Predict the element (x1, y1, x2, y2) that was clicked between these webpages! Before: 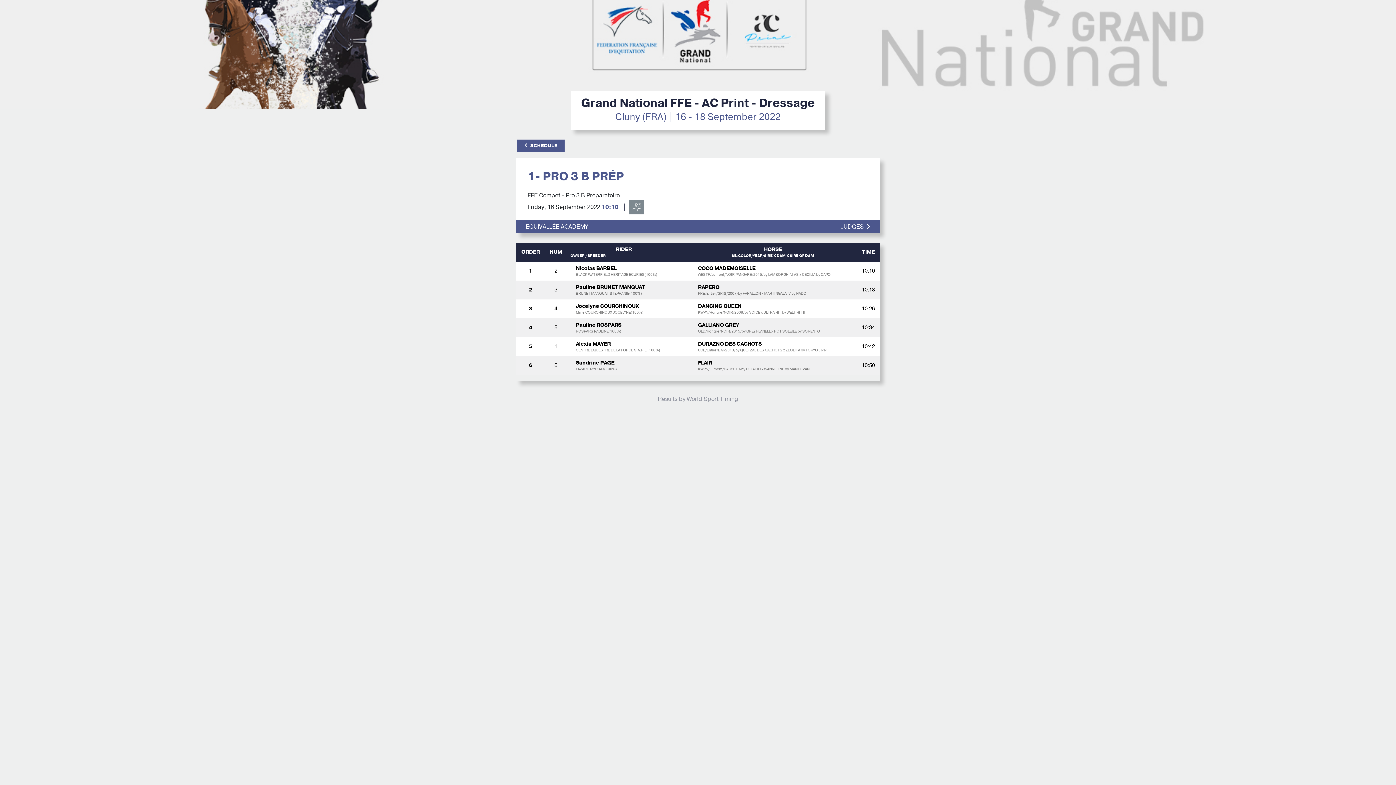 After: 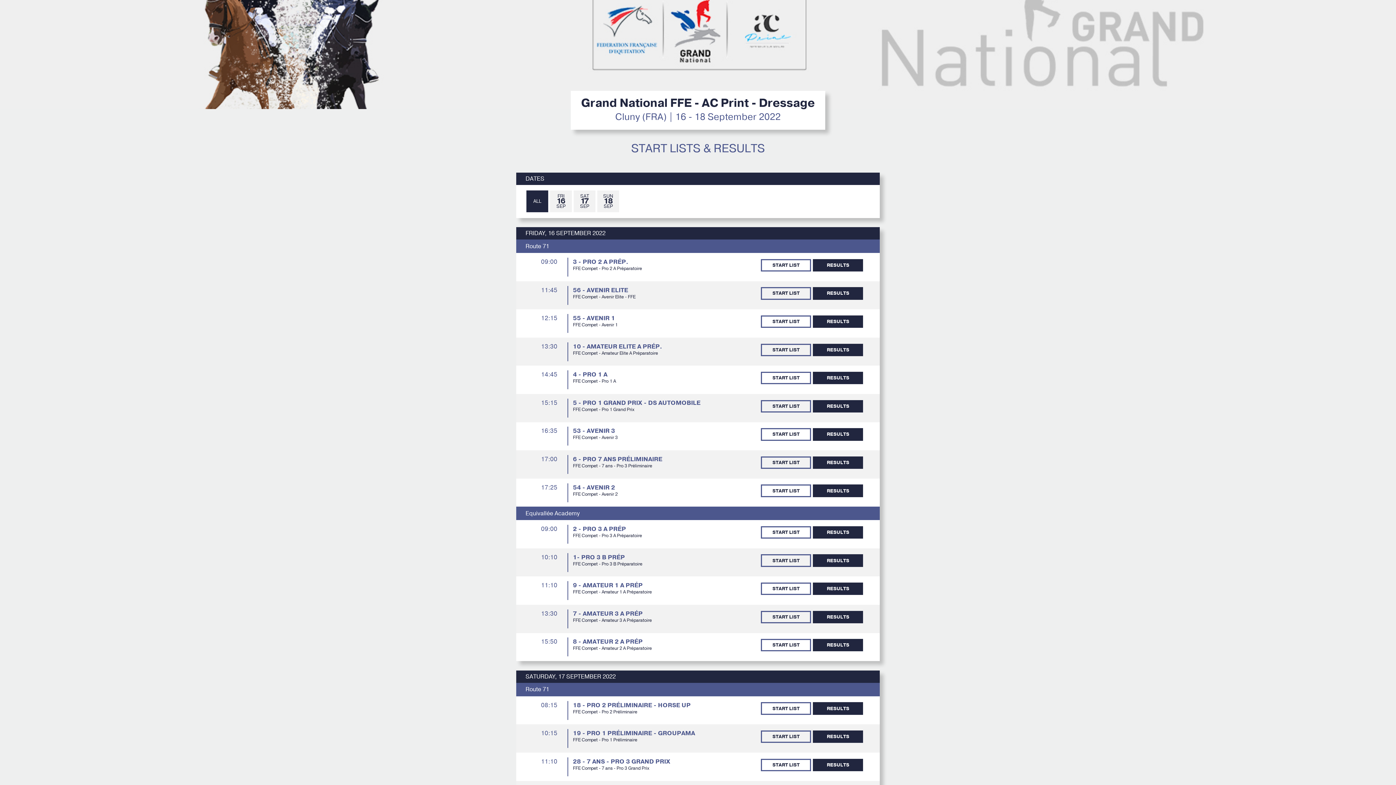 Action: bbox: (517, 139, 564, 152) label: SCHEDULE